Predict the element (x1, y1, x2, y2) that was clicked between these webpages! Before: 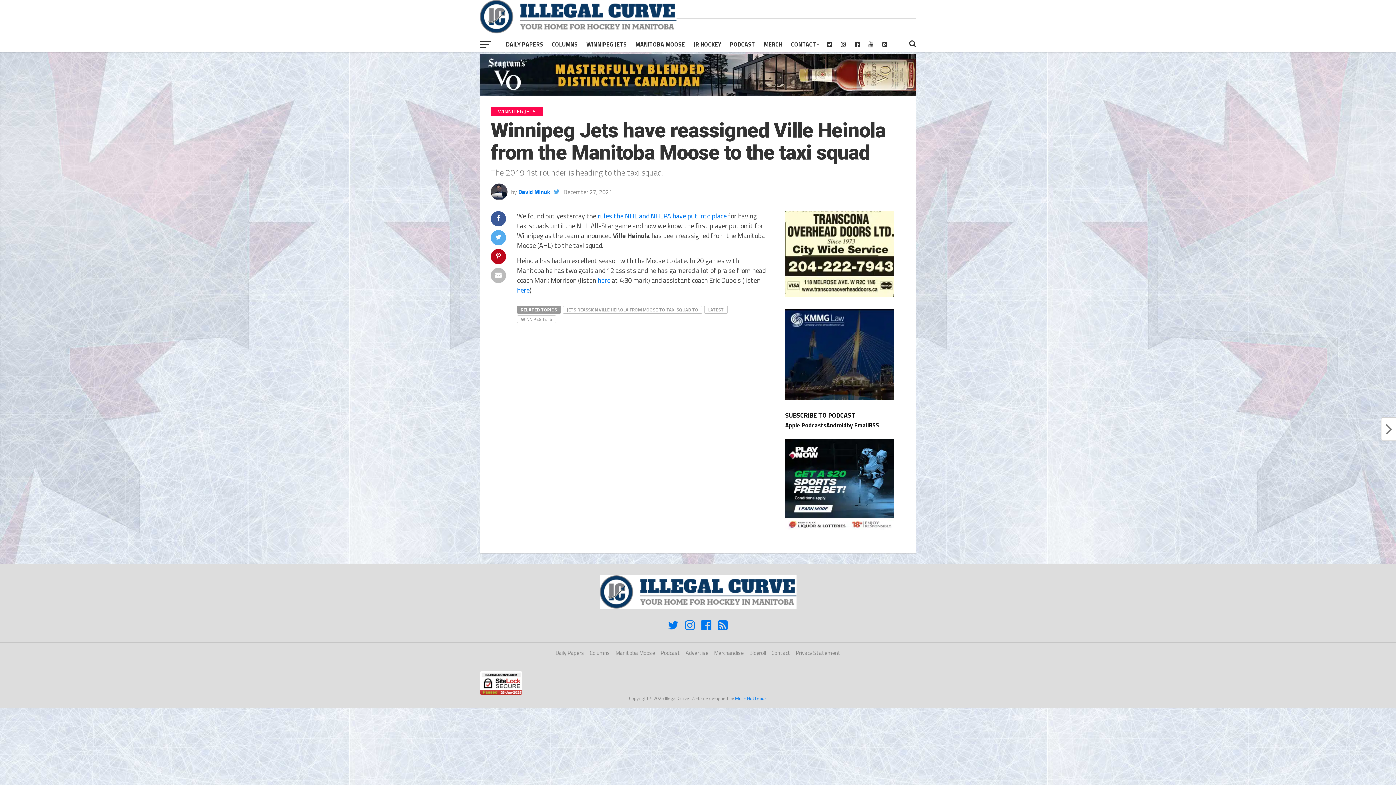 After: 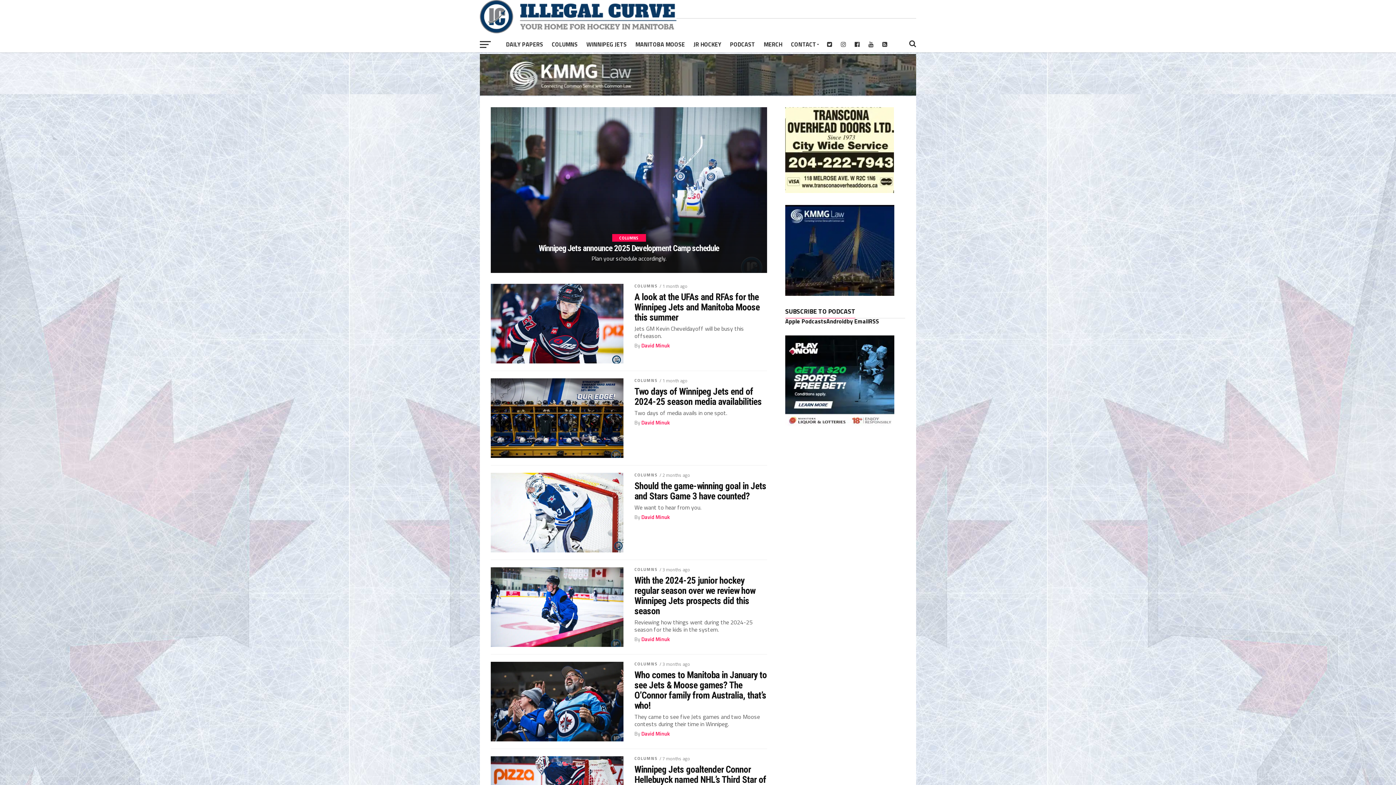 Action: label: Columns bbox: (589, 649, 610, 657)